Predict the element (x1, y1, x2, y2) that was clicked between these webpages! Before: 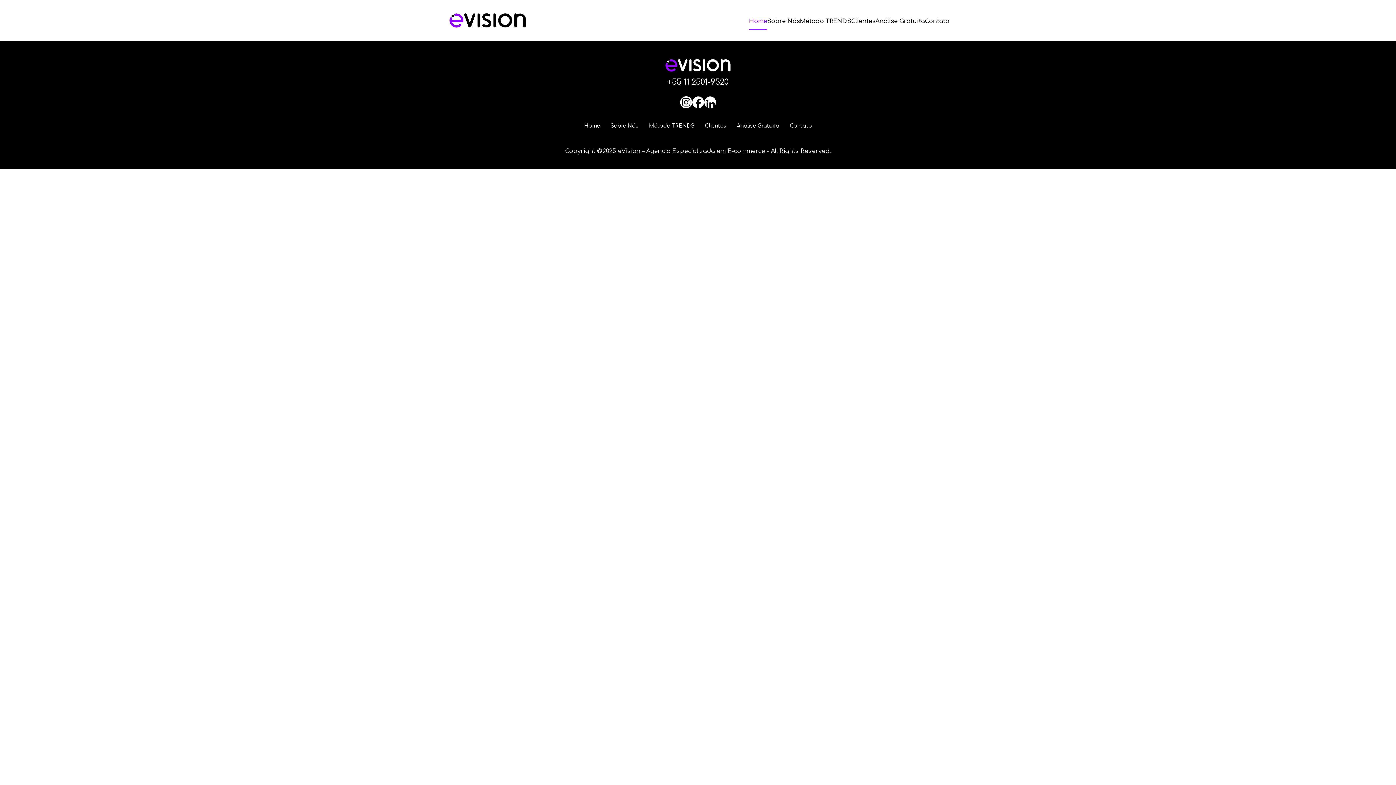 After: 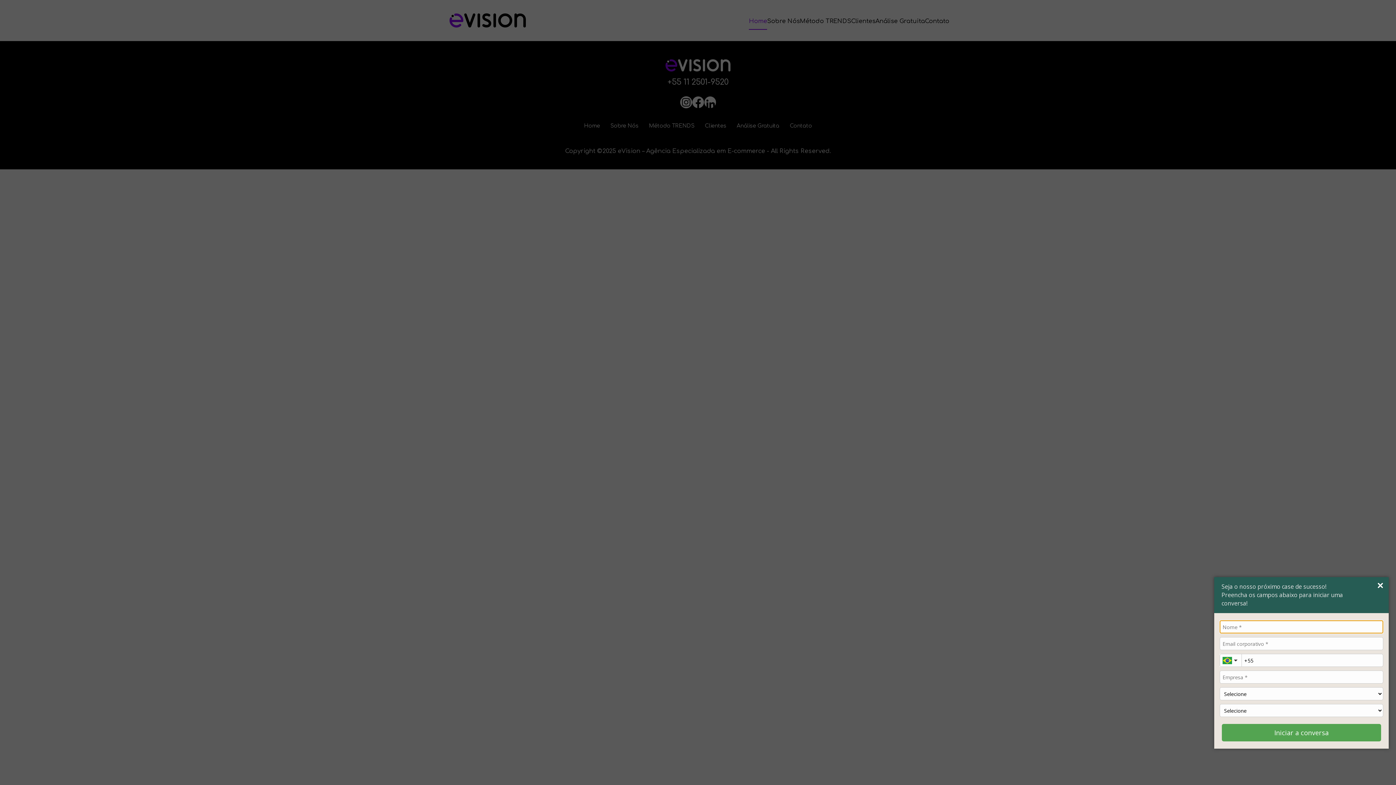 Action: bbox: (1367, 756, 1389, 778) label: Abrir WhatsApp